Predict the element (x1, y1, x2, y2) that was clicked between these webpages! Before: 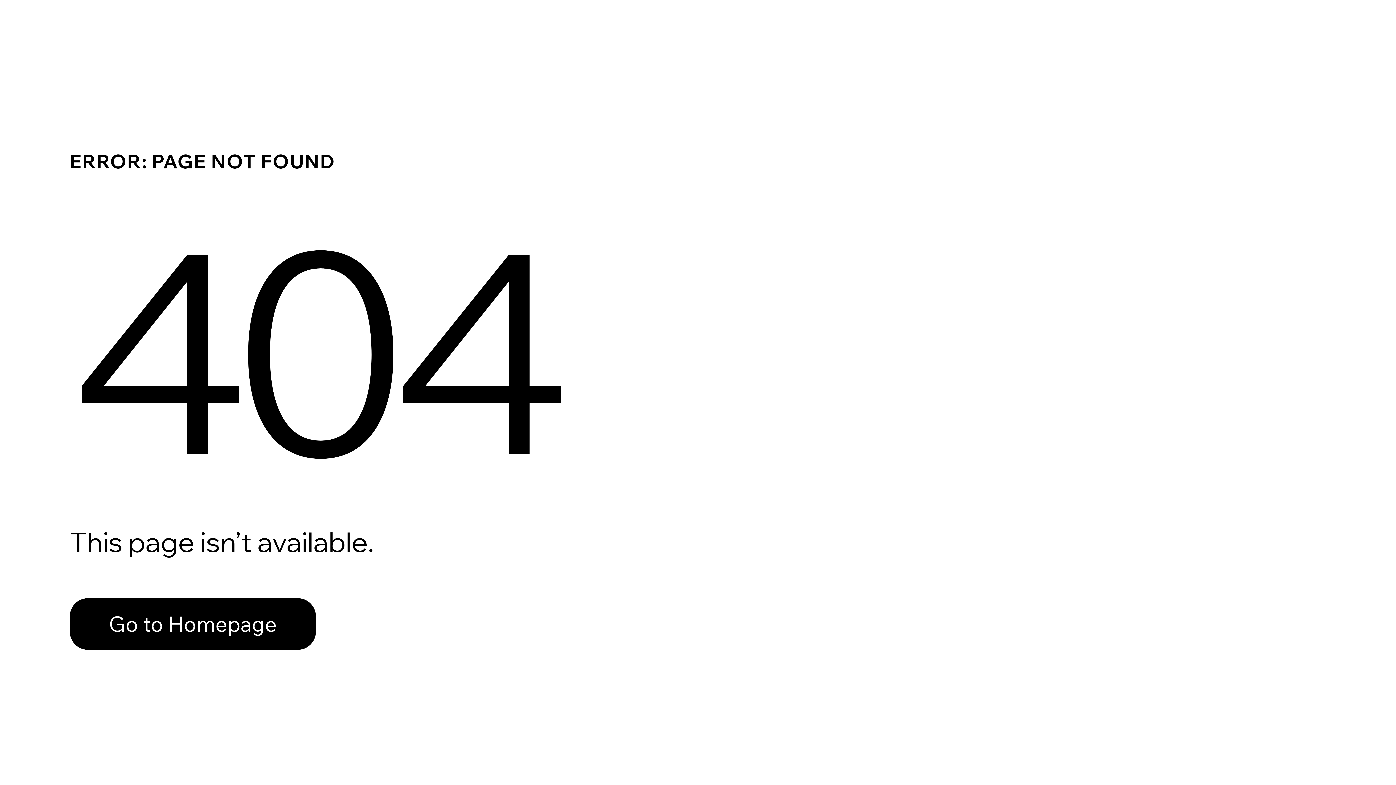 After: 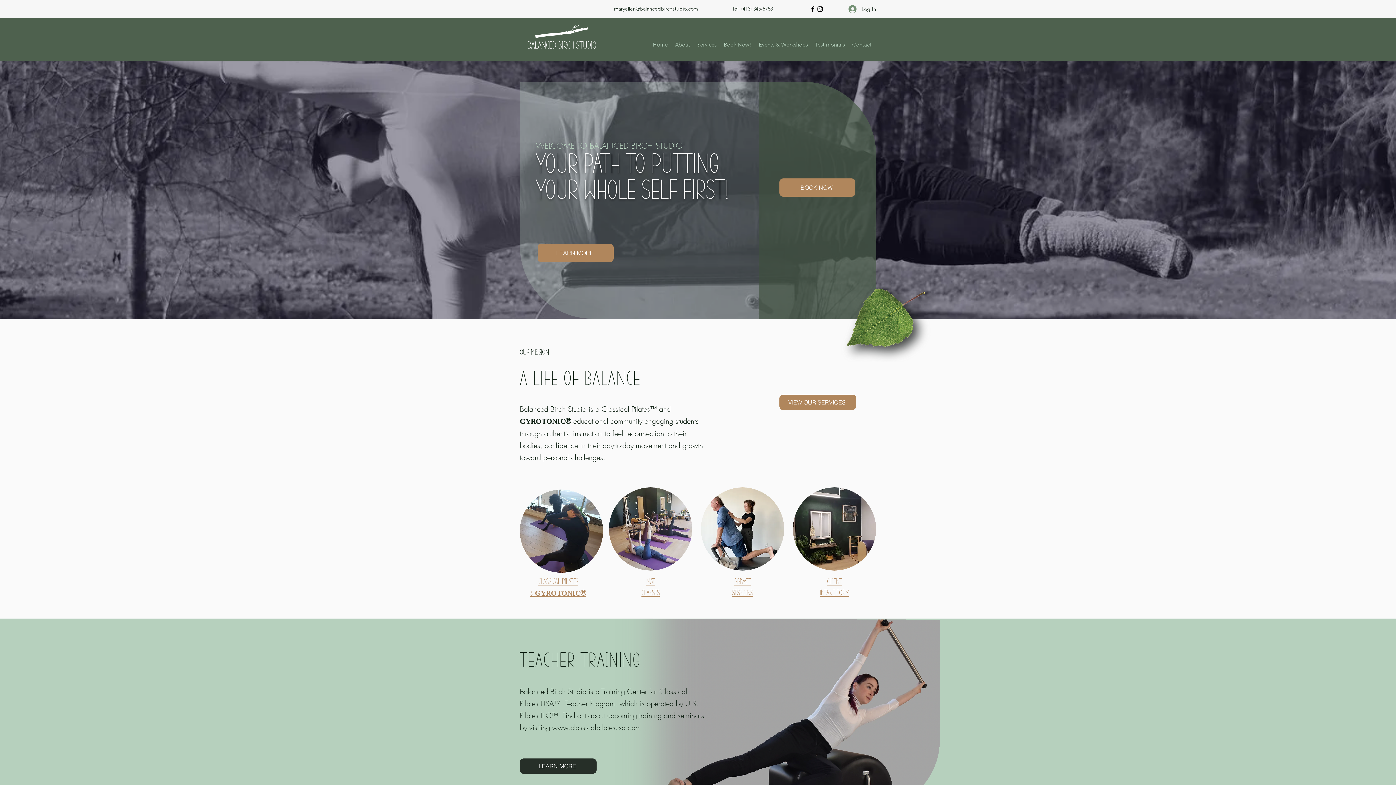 Action: label: Go to Homepage bbox: (69, 582, 768, 659)